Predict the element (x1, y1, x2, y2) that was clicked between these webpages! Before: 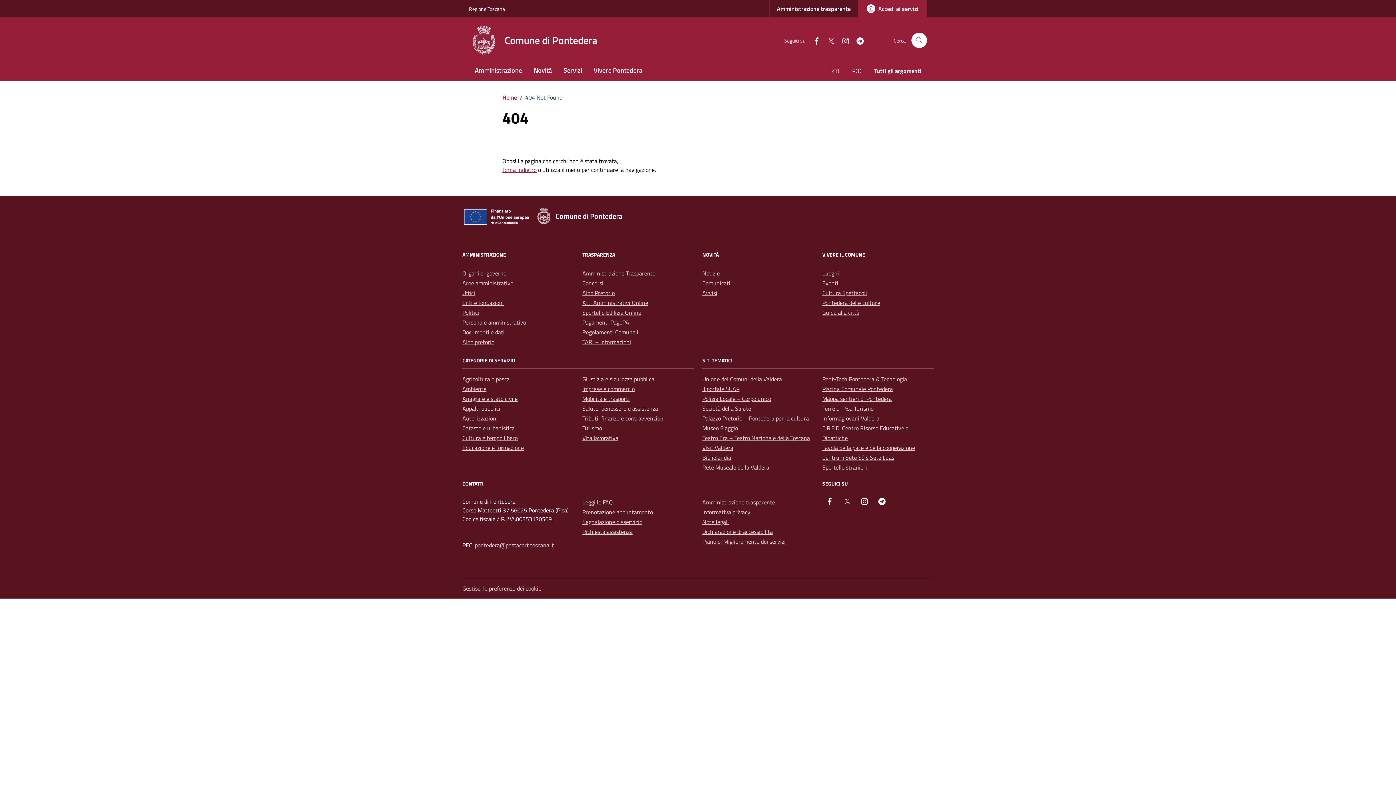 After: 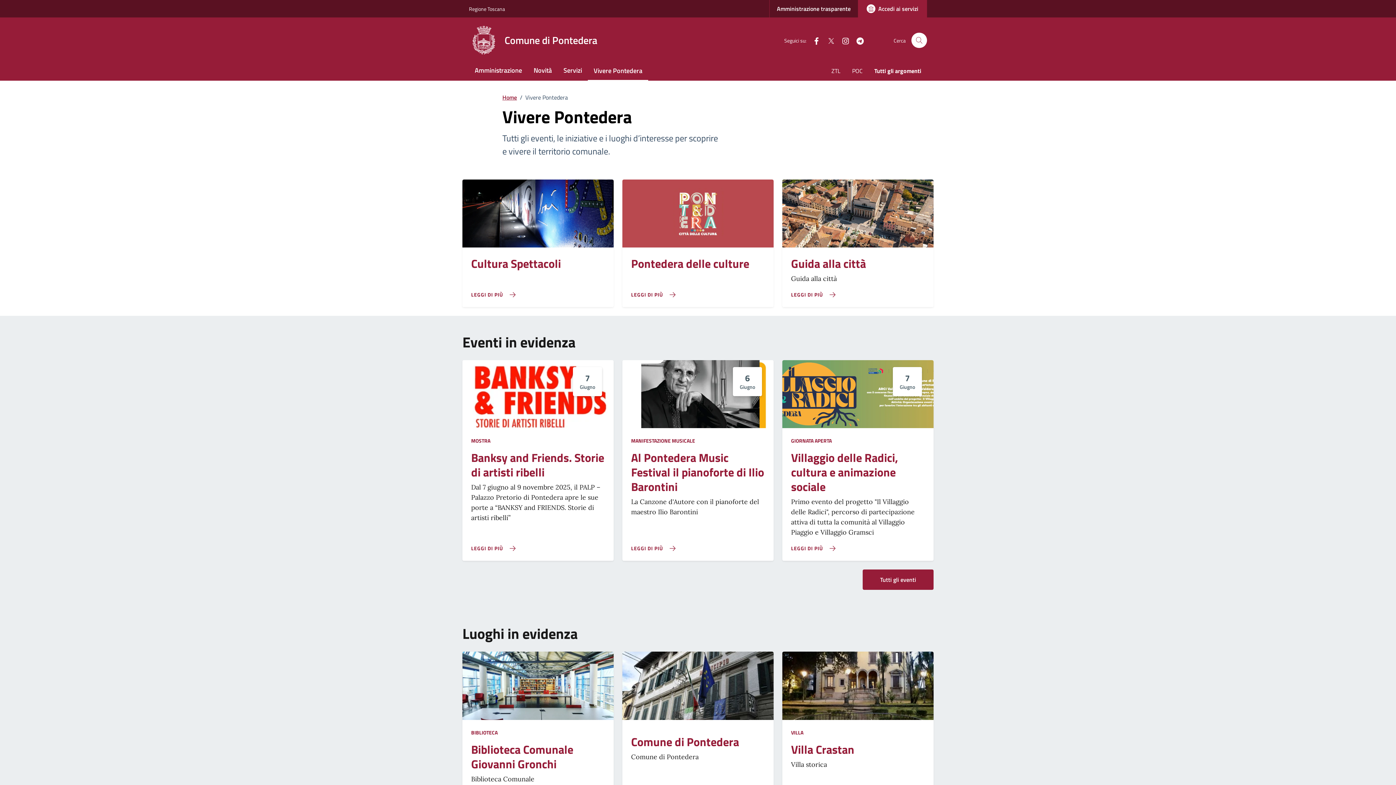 Action: label: Vivere Pontedera bbox: (588, 61, 648, 80)